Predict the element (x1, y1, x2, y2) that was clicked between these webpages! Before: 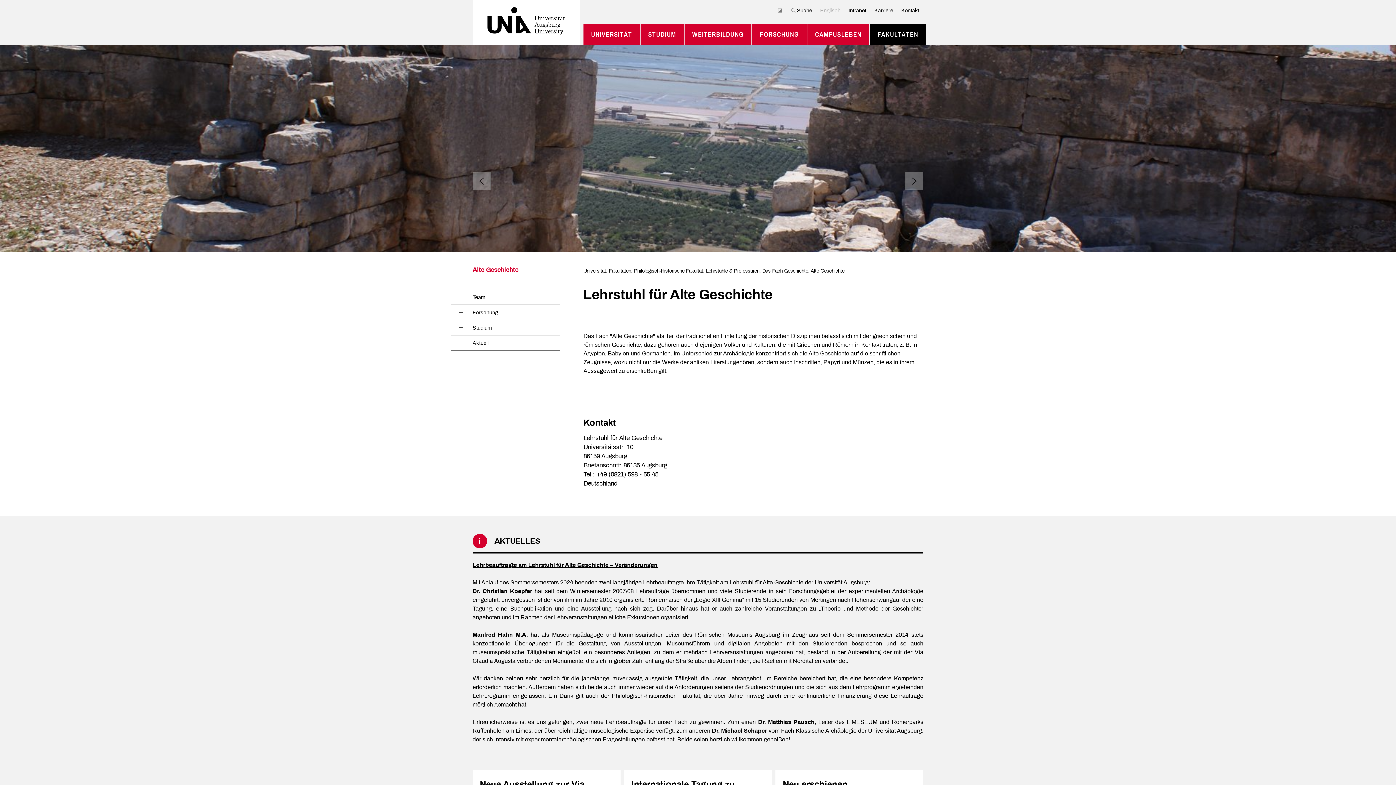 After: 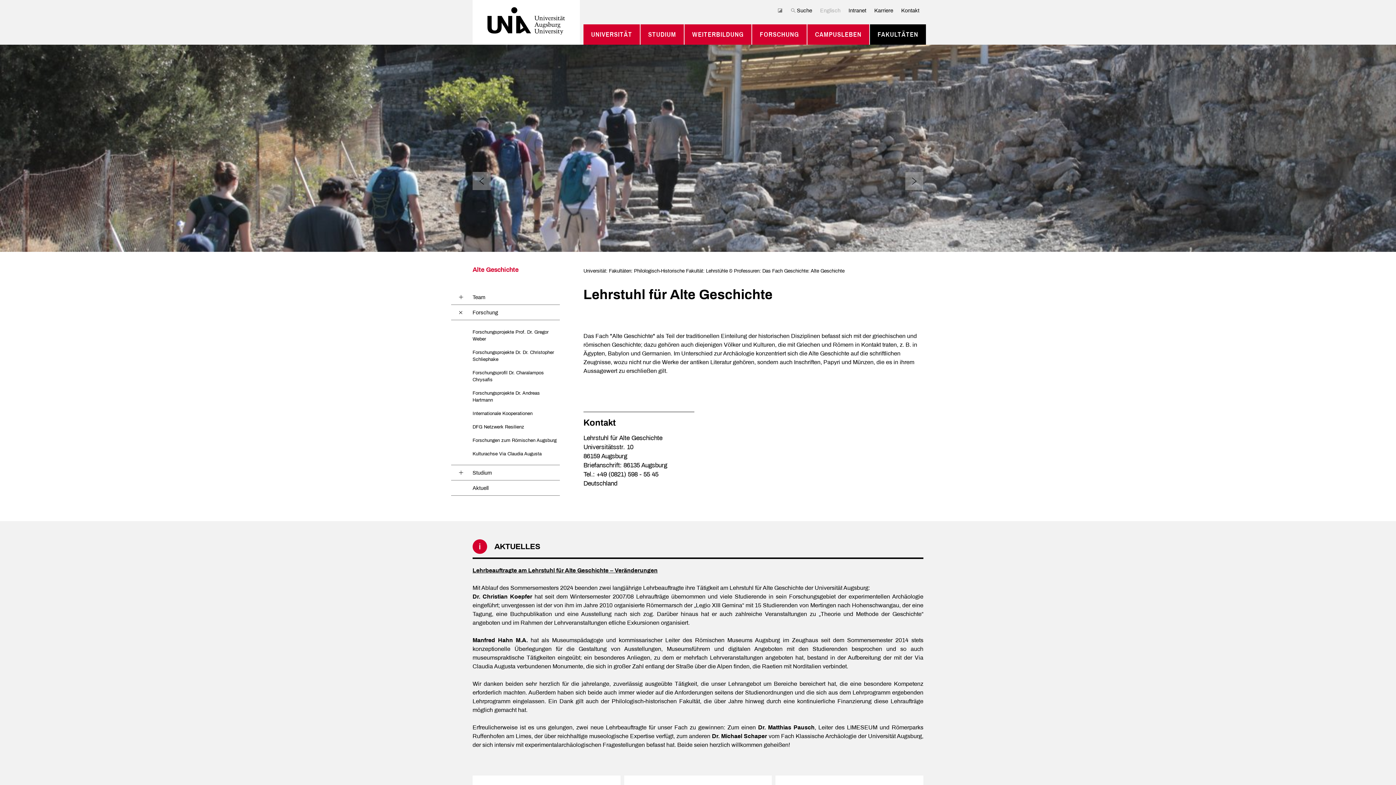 Action: bbox: (458, 309, 463, 315)